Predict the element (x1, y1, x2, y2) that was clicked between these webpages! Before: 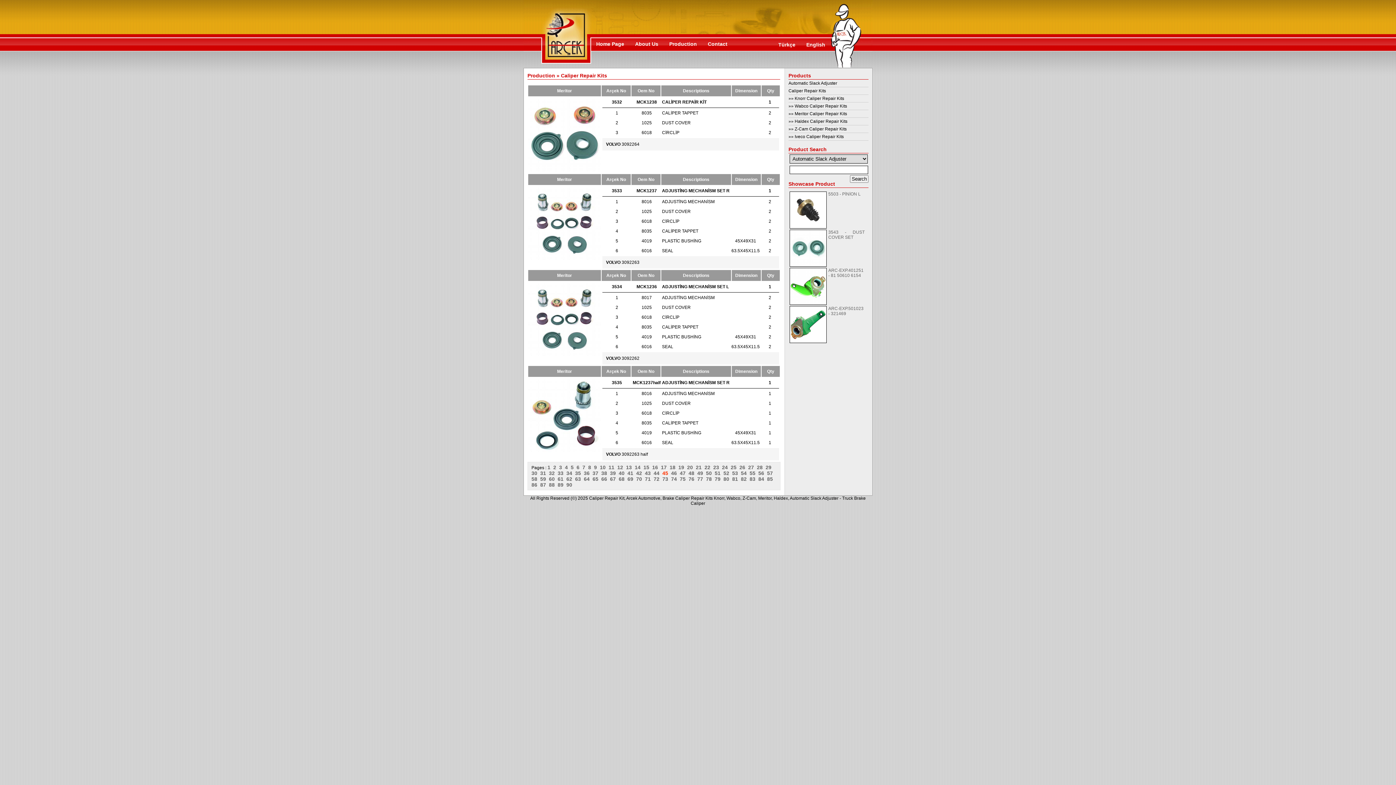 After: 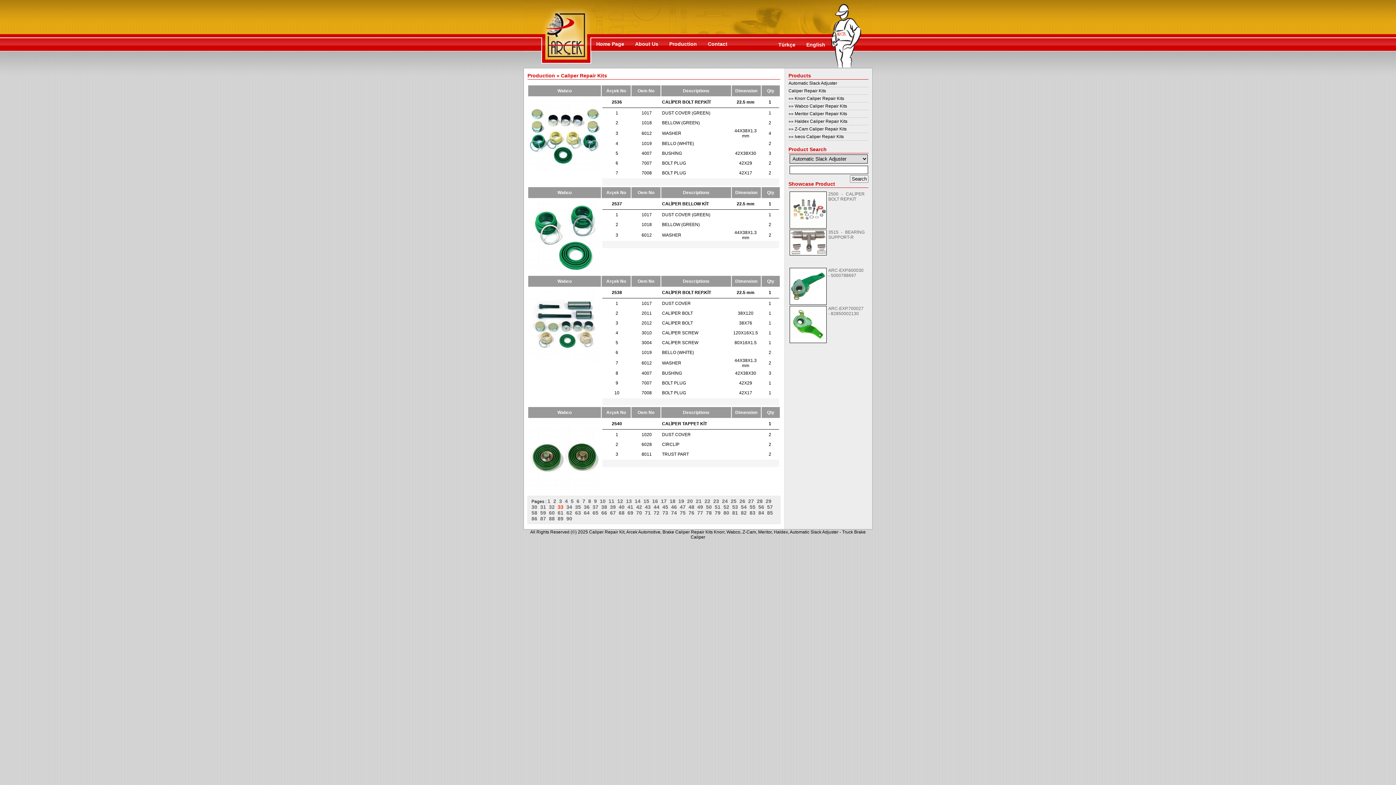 Action: bbox: (557, 470, 566, 476) label: 33  